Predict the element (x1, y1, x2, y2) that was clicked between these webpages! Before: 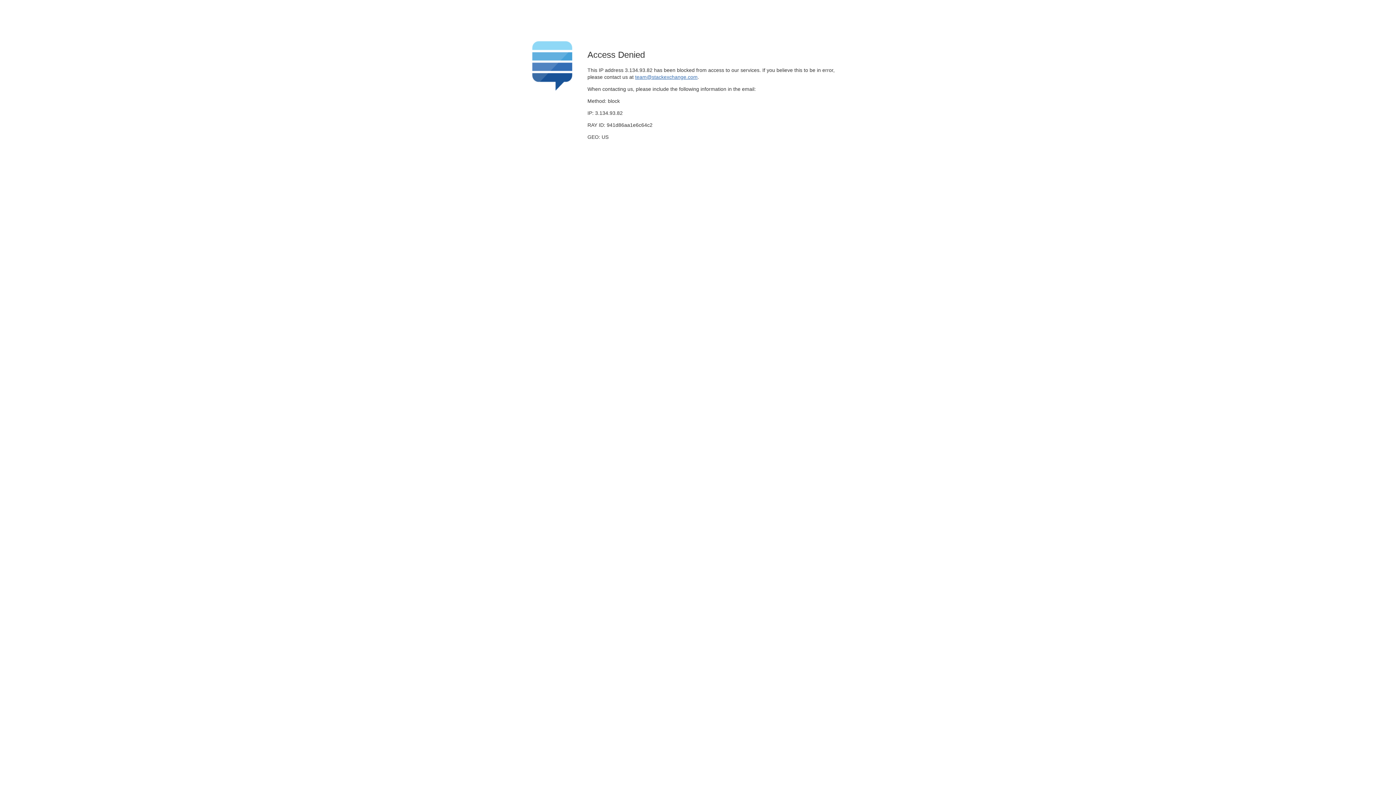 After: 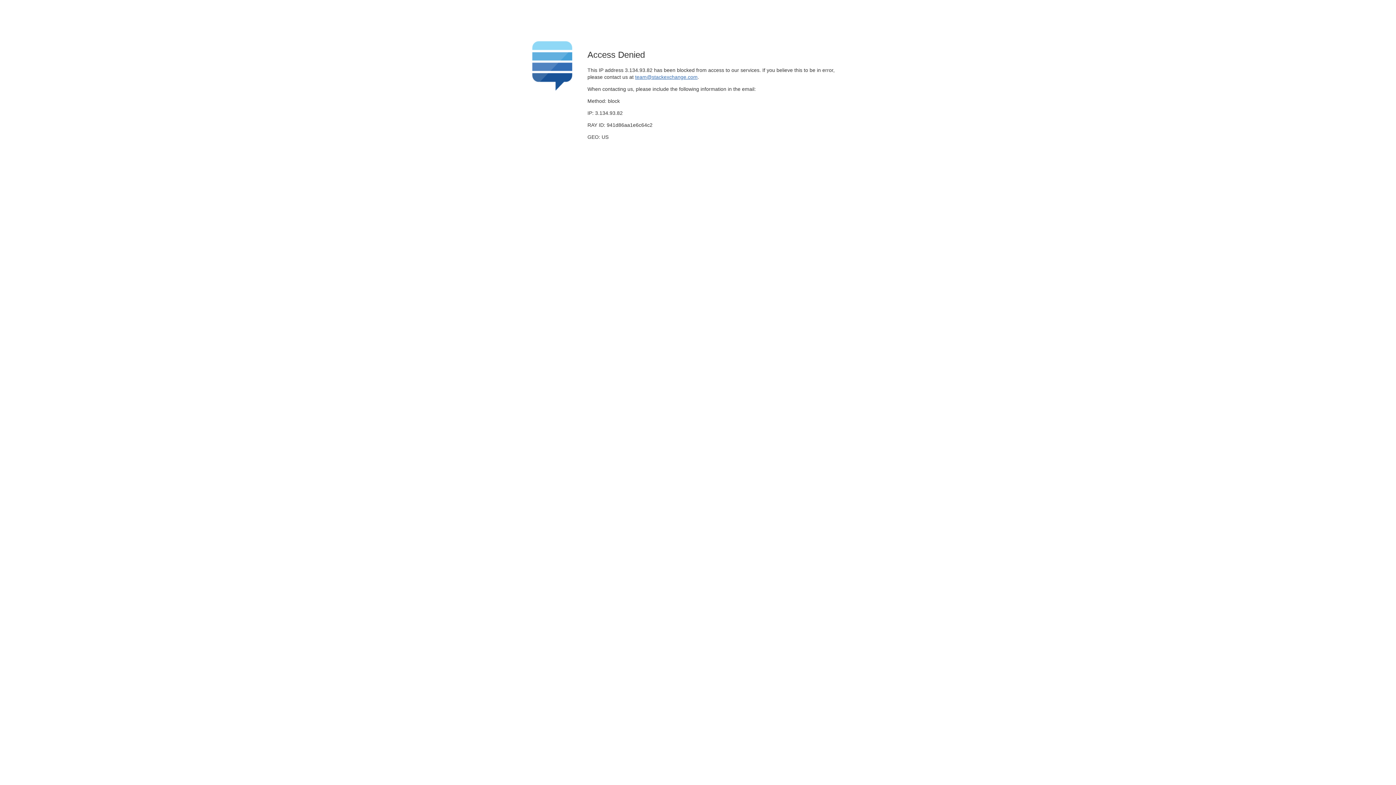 Action: label: team@stackexchange.com bbox: (635, 74, 697, 79)